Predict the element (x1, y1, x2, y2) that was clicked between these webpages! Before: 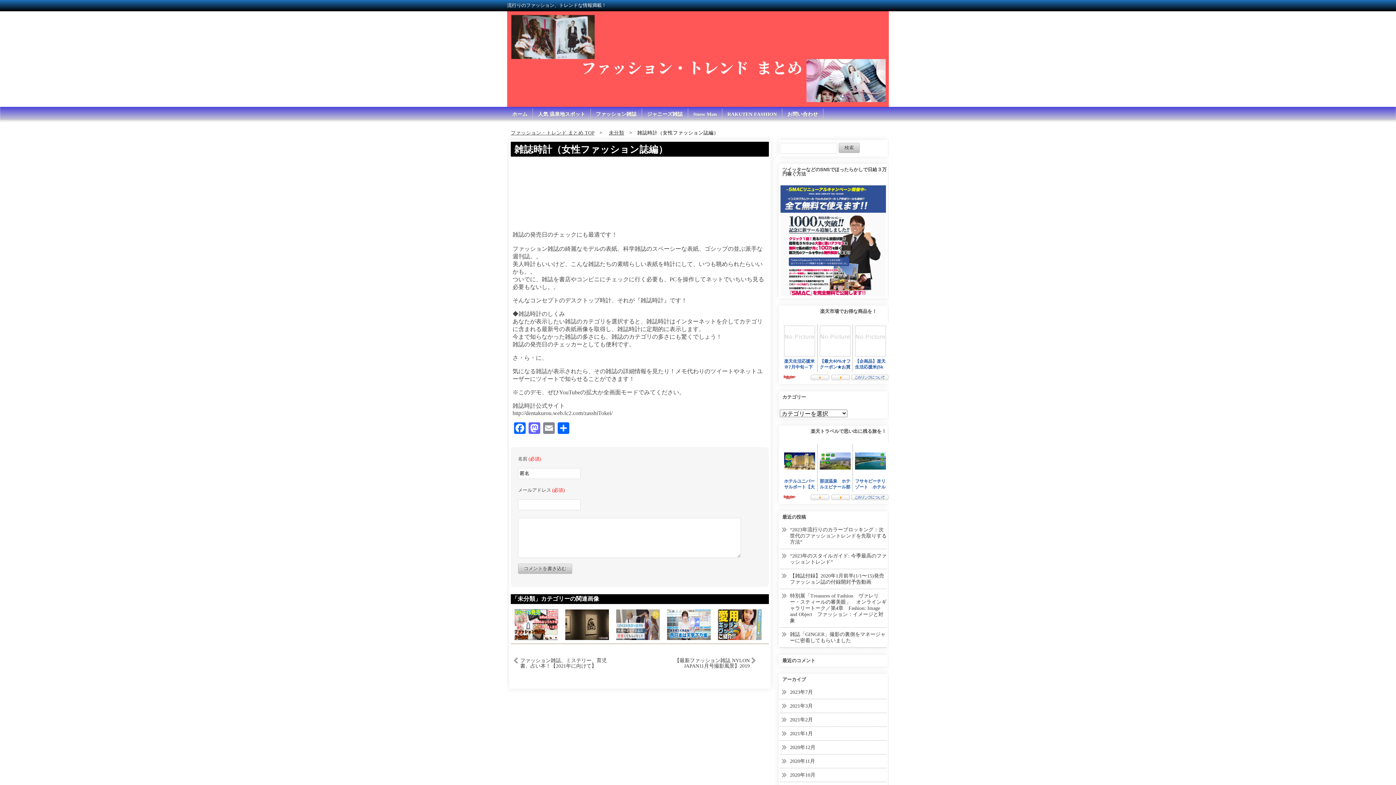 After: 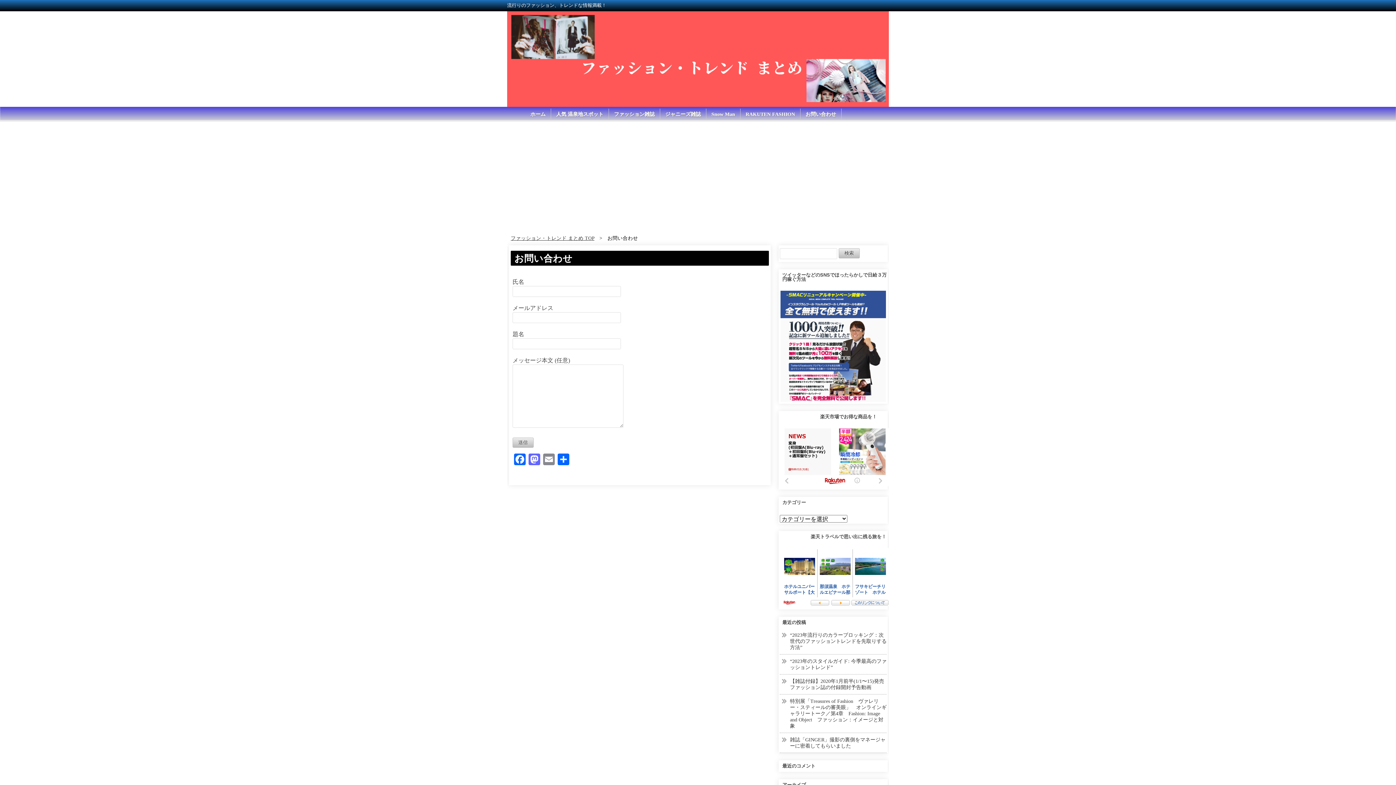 Action: bbox: (782, 108, 823, 119) label: お問い合わせ